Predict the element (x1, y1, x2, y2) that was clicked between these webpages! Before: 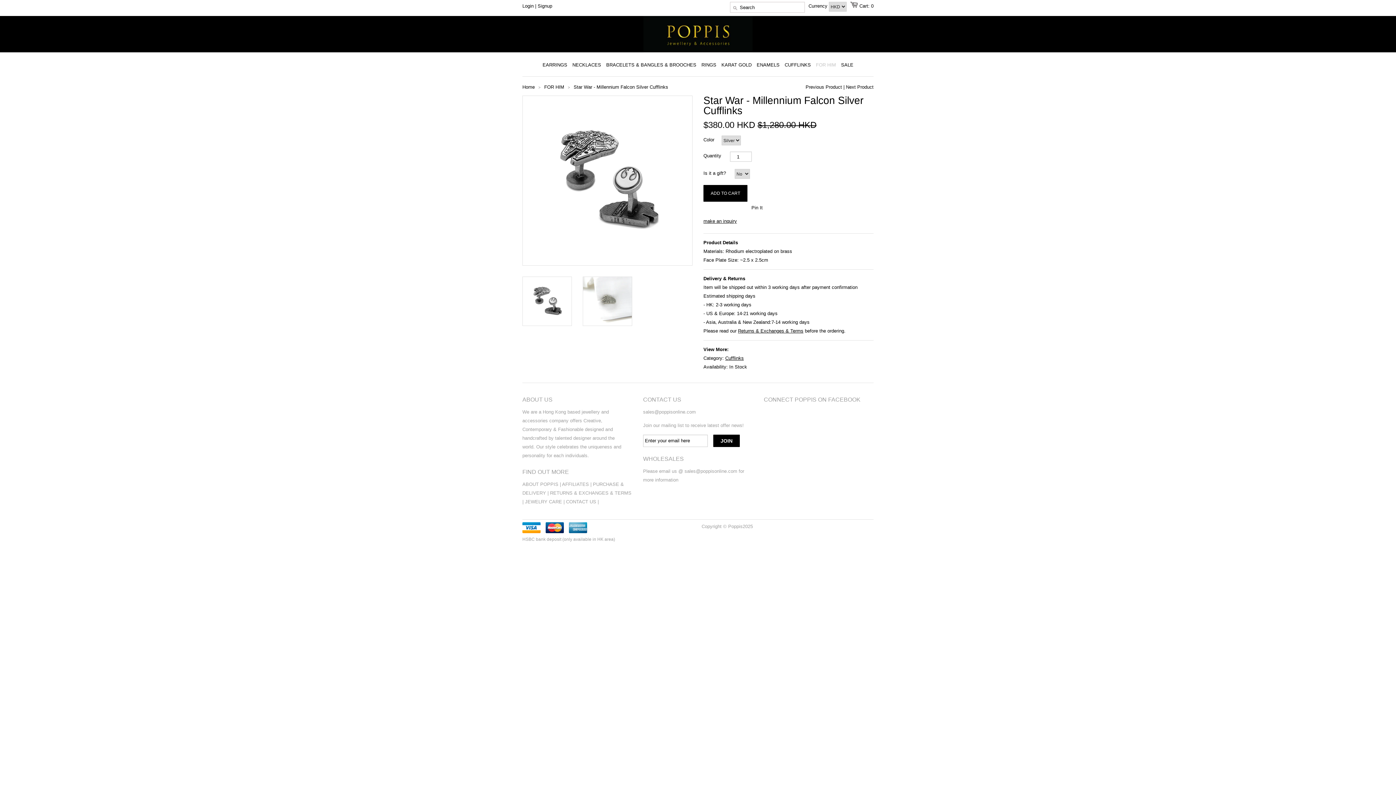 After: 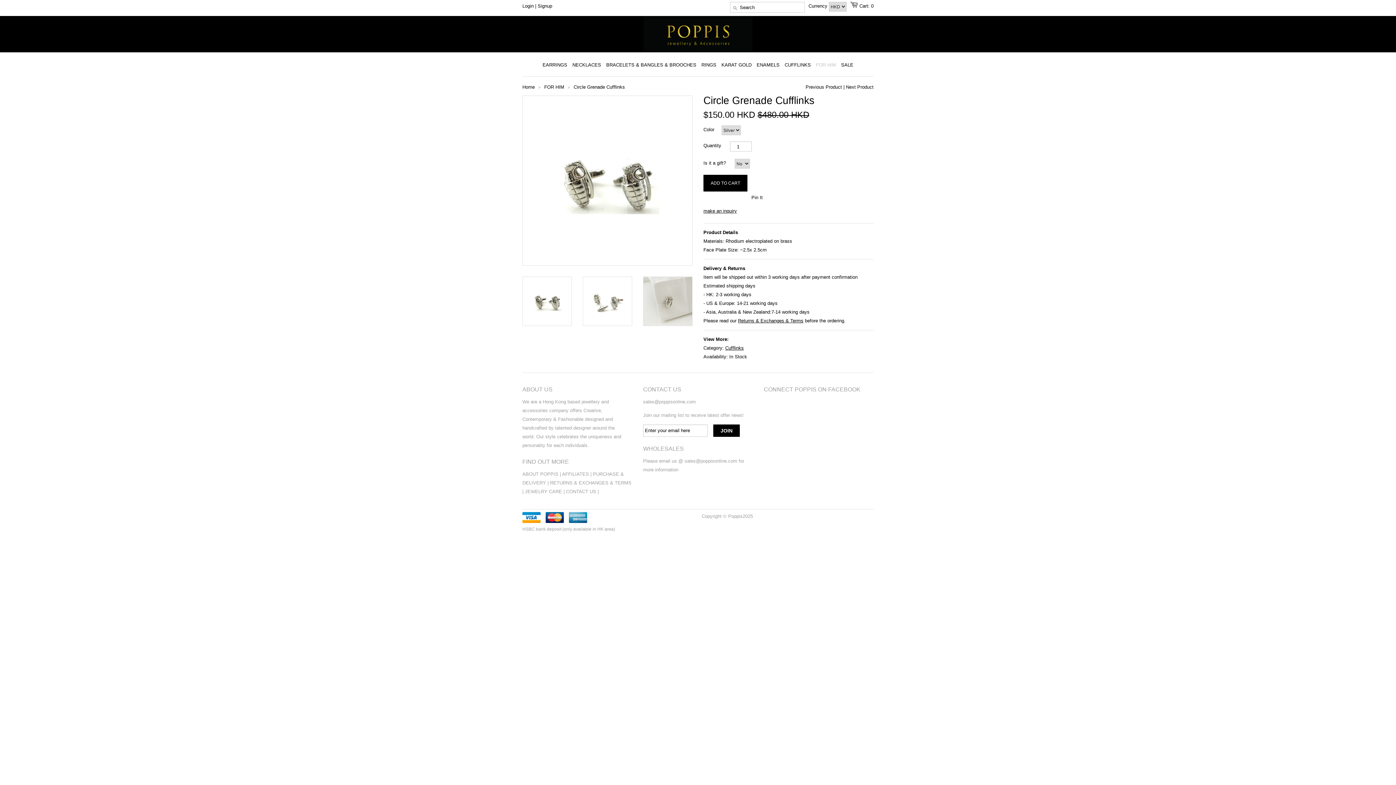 Action: bbox: (846, 84, 873, 89) label: Next Product